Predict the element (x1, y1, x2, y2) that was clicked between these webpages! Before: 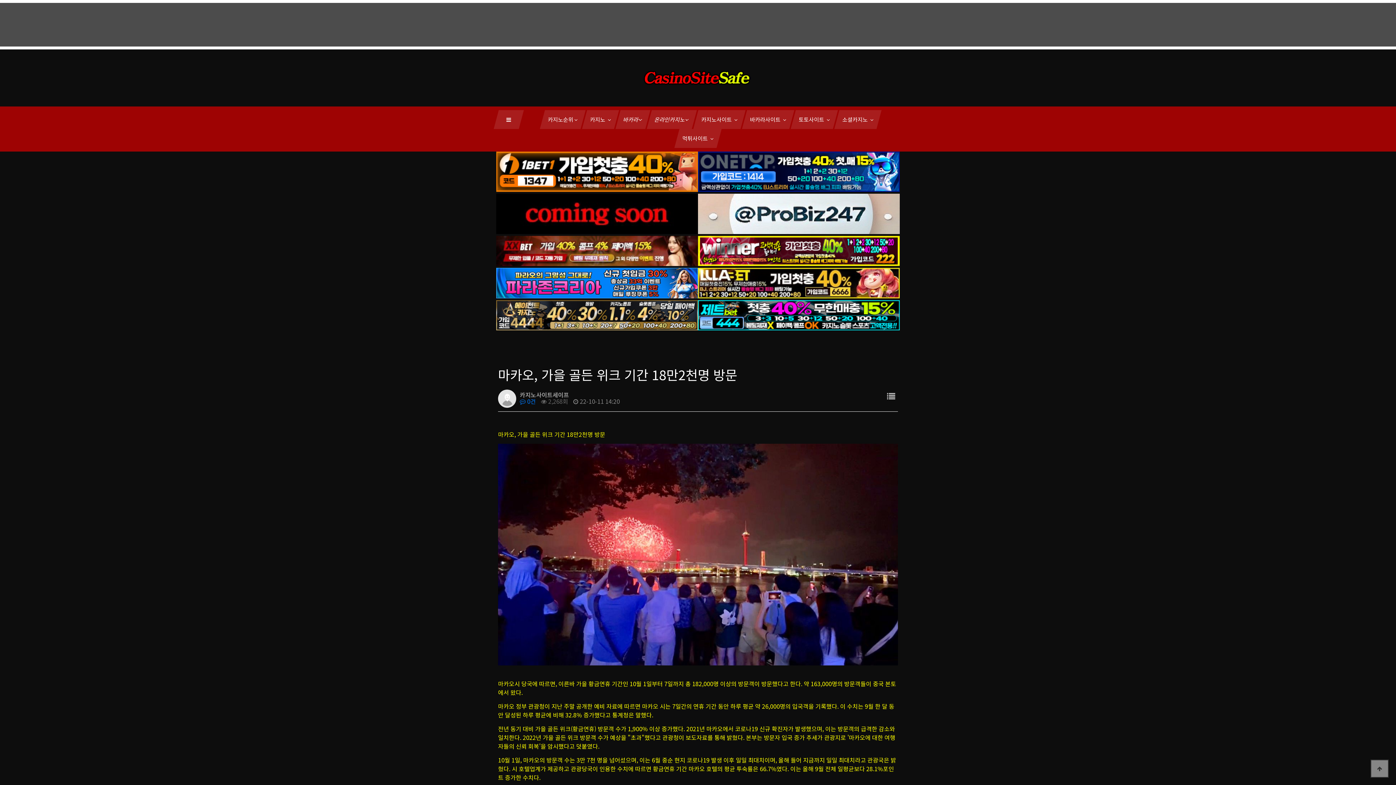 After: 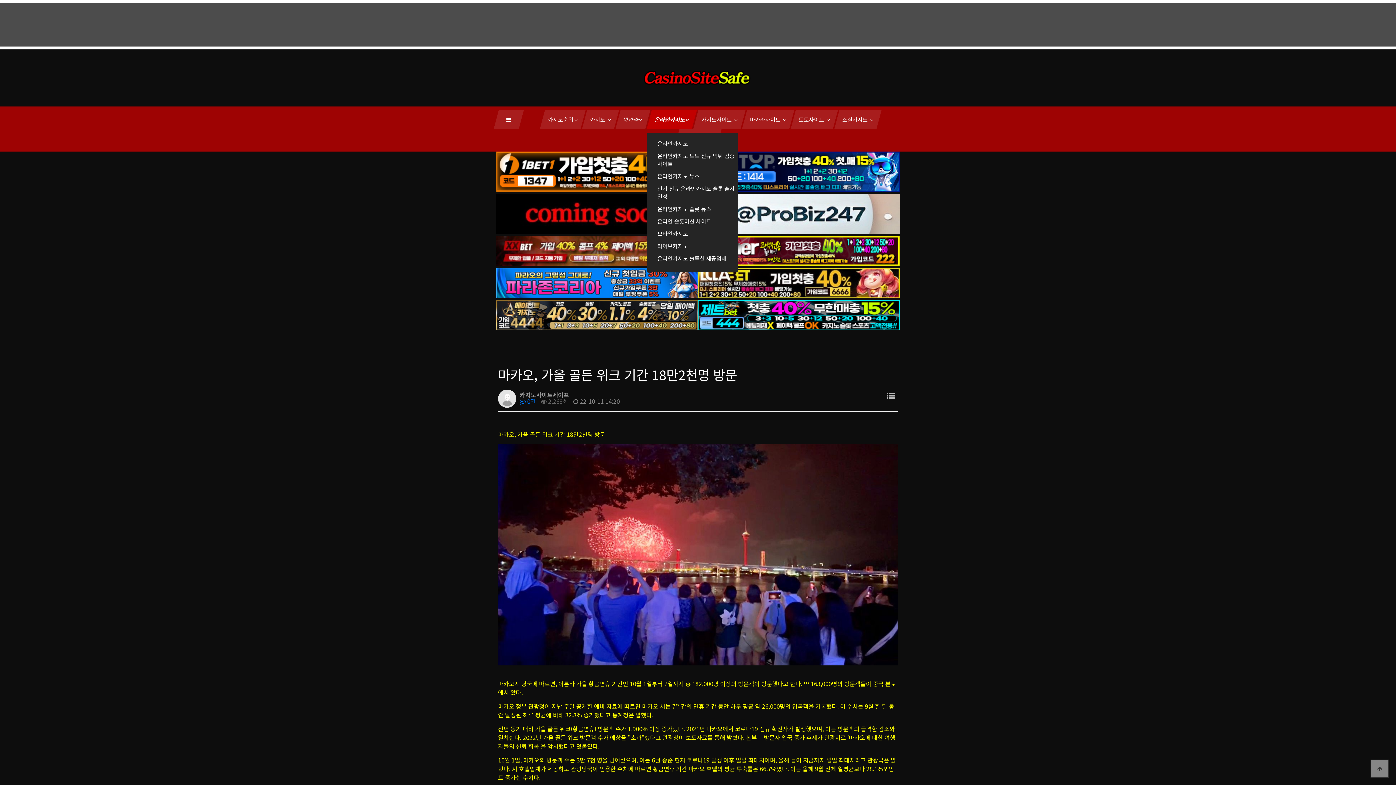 Action: bbox: (646, 110, 696, 129) label: 온라인카지노